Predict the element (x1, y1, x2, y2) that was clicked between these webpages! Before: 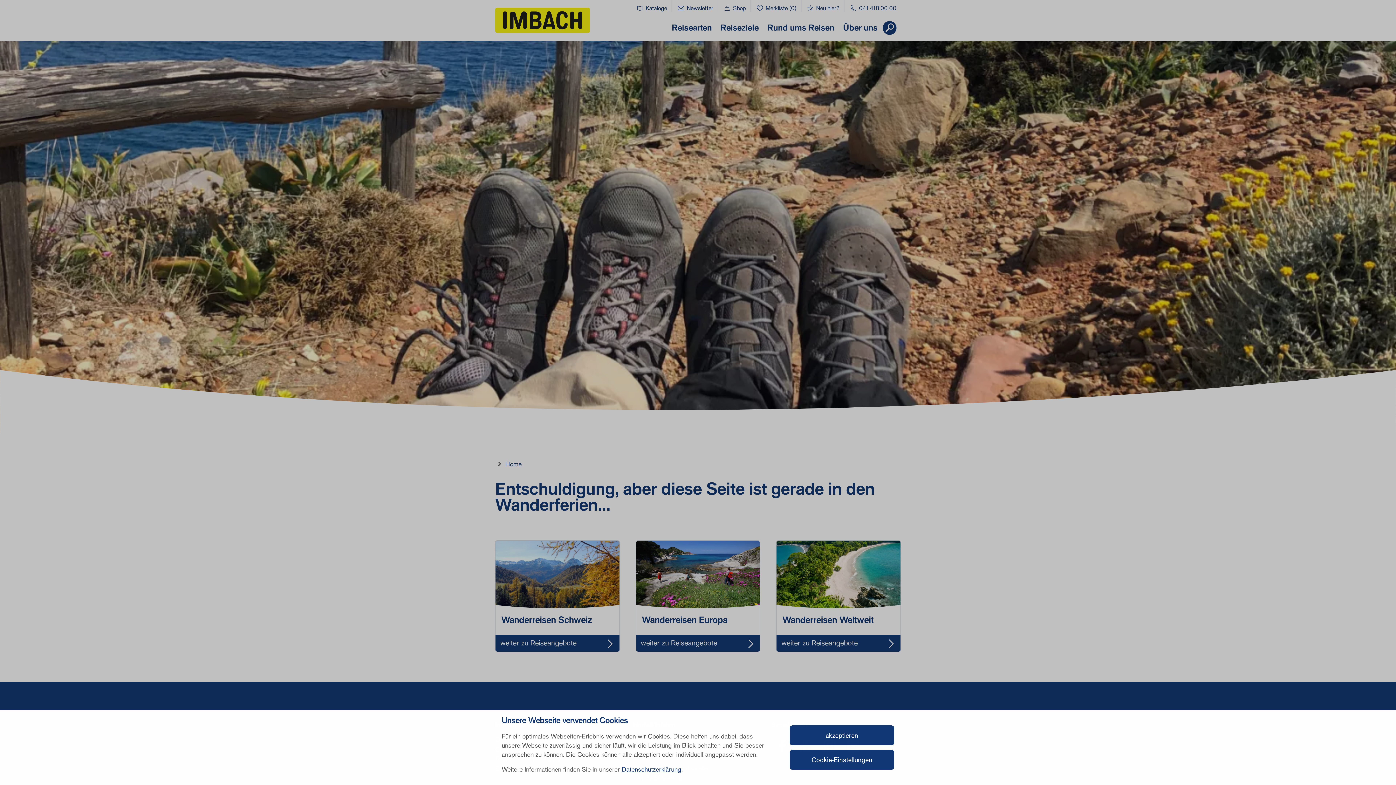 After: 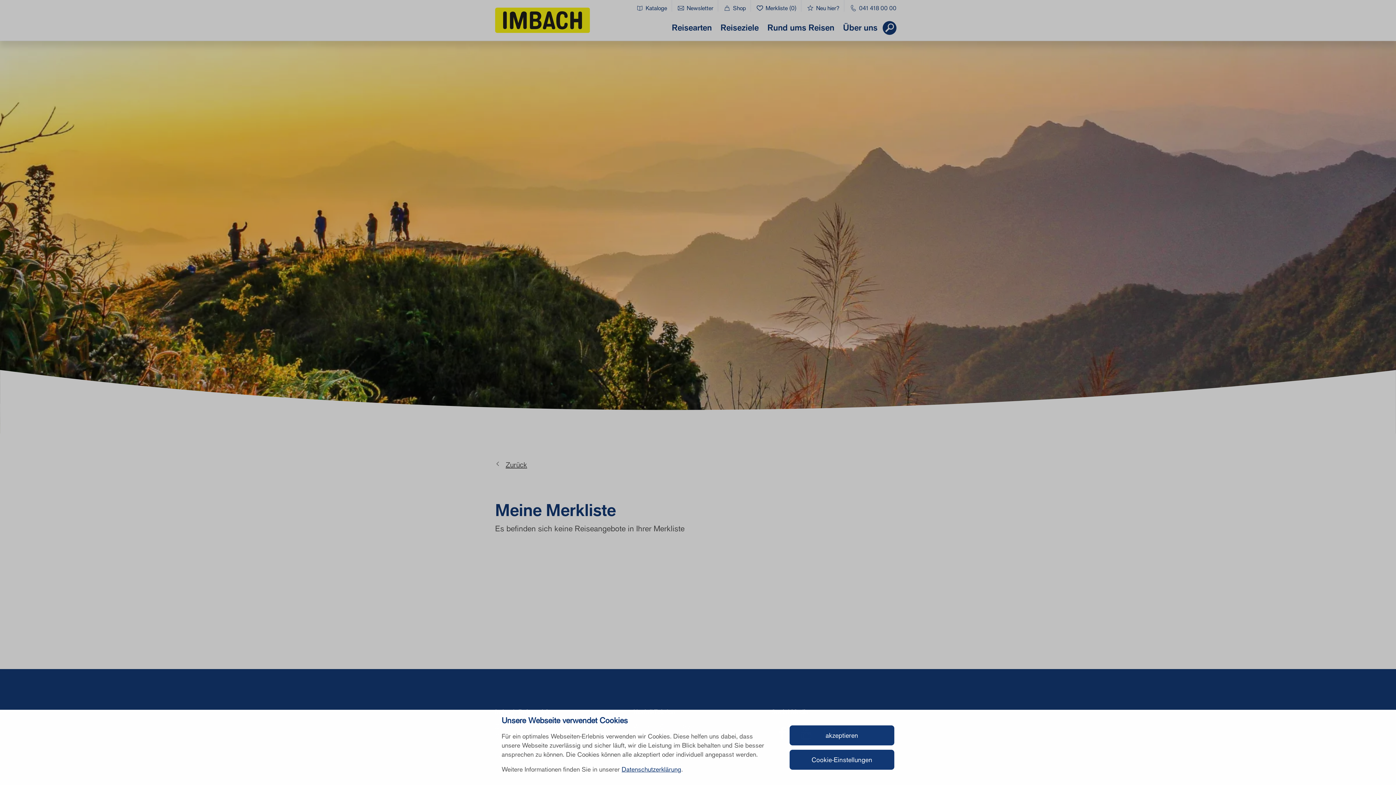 Action: bbox: (751, -1, 801, 11) label:  Merkliste (0)